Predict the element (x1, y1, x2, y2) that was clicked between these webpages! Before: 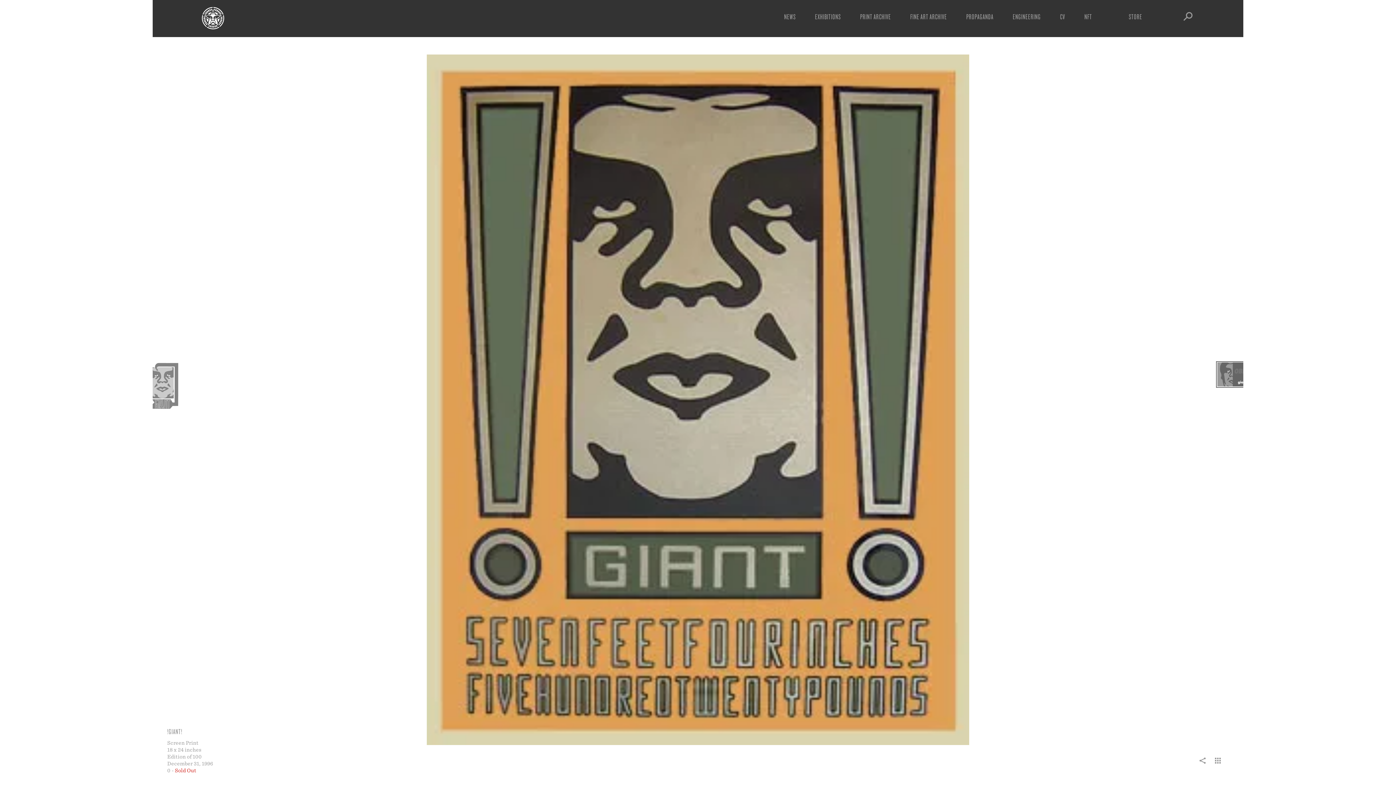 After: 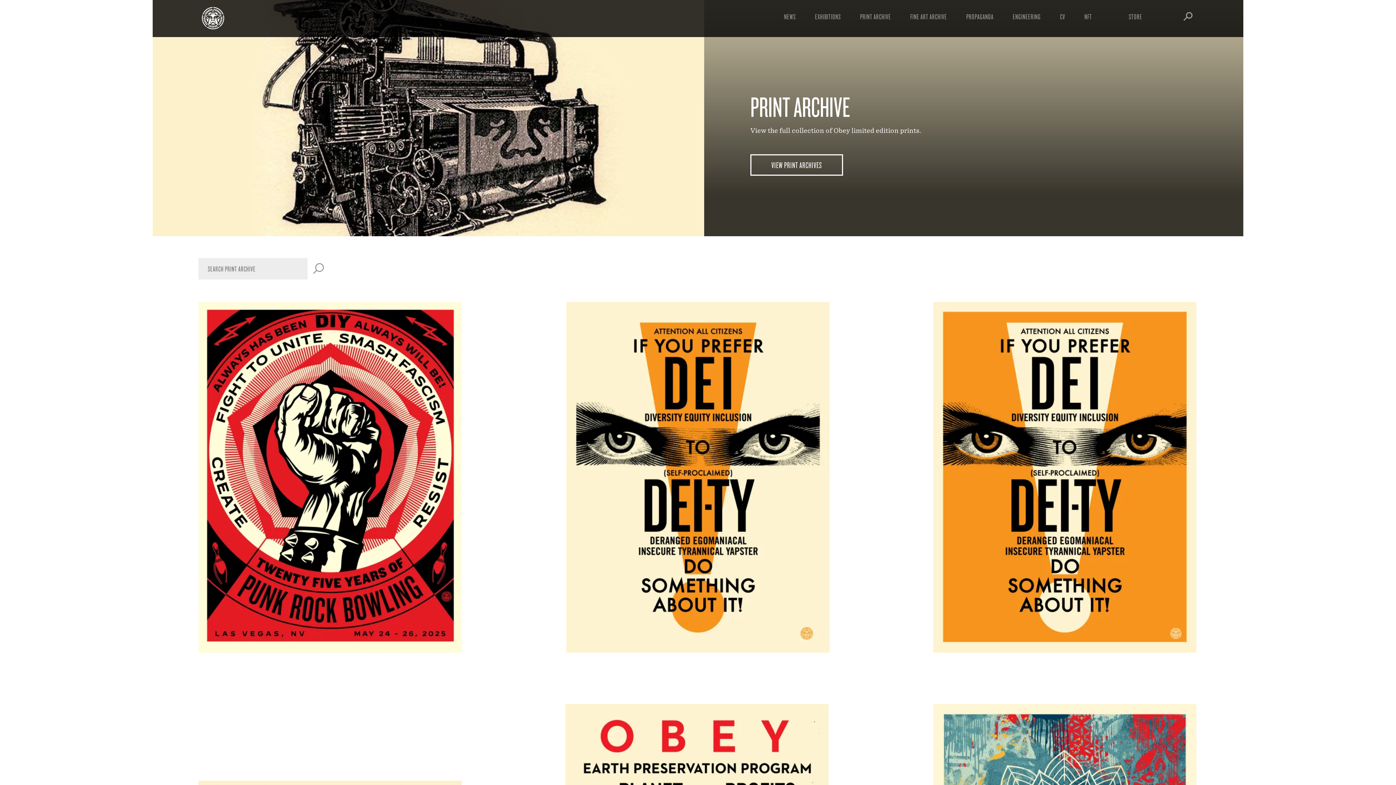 Action: bbox: (860, 12, 891, 21) label: PRINT ARCHIVE